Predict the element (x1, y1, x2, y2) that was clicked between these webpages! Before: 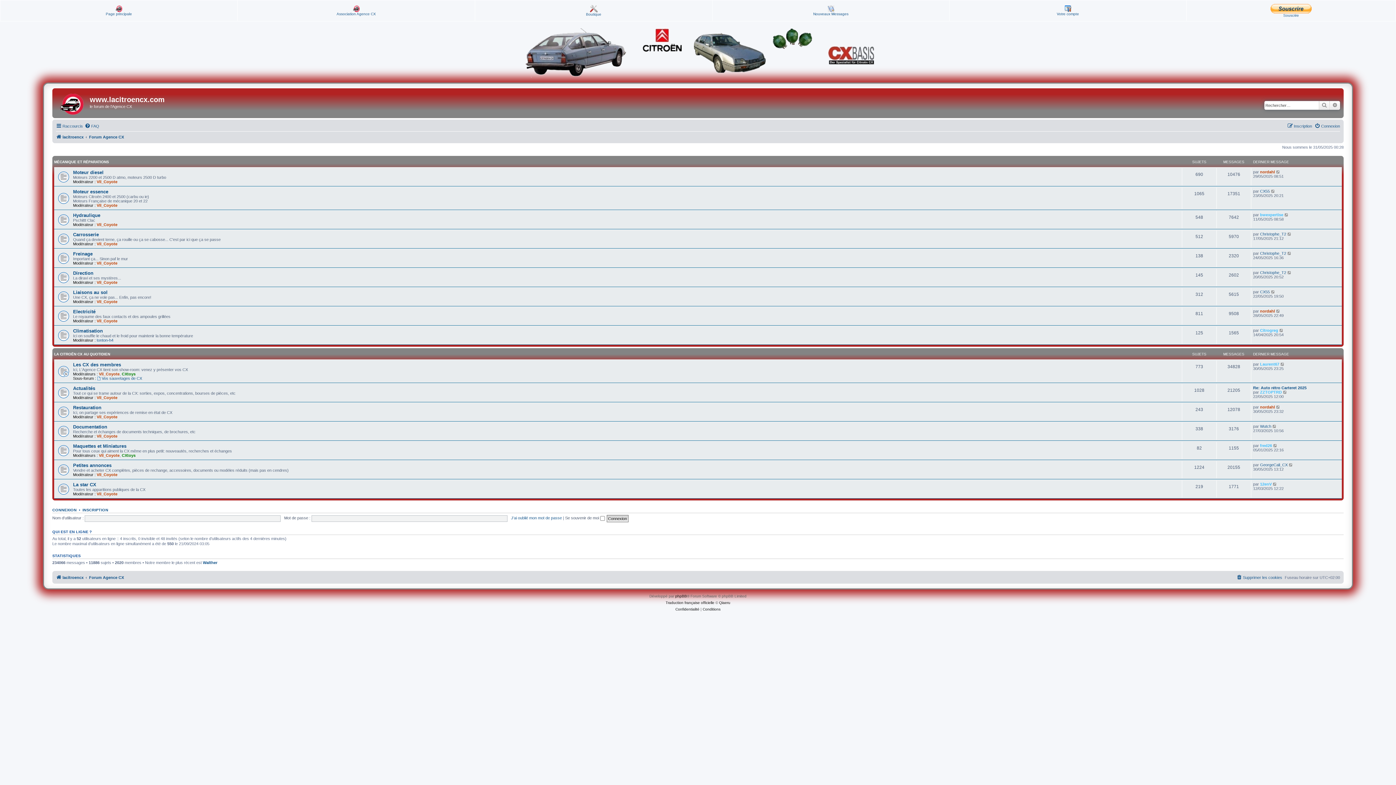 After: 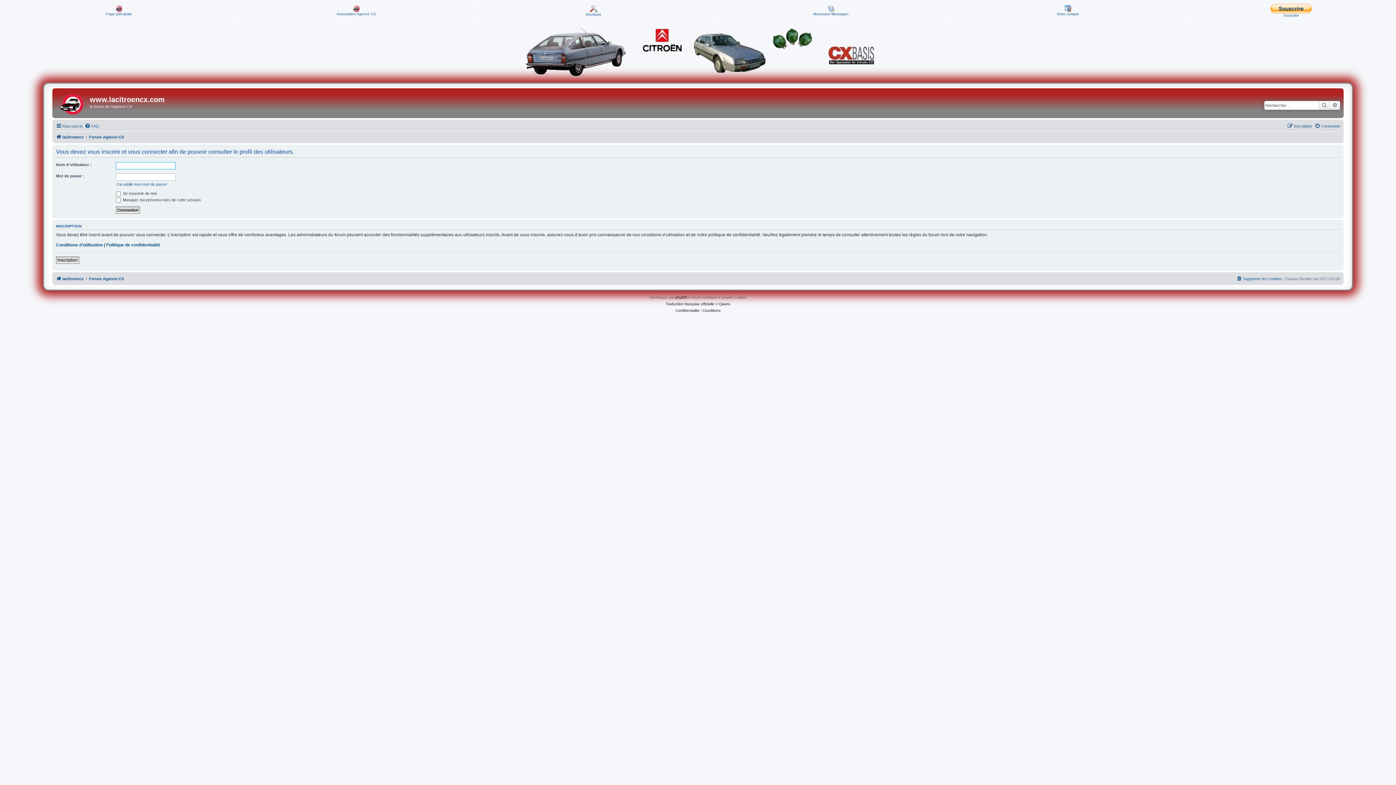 Action: label: Wutch bbox: (1260, 424, 1271, 428)